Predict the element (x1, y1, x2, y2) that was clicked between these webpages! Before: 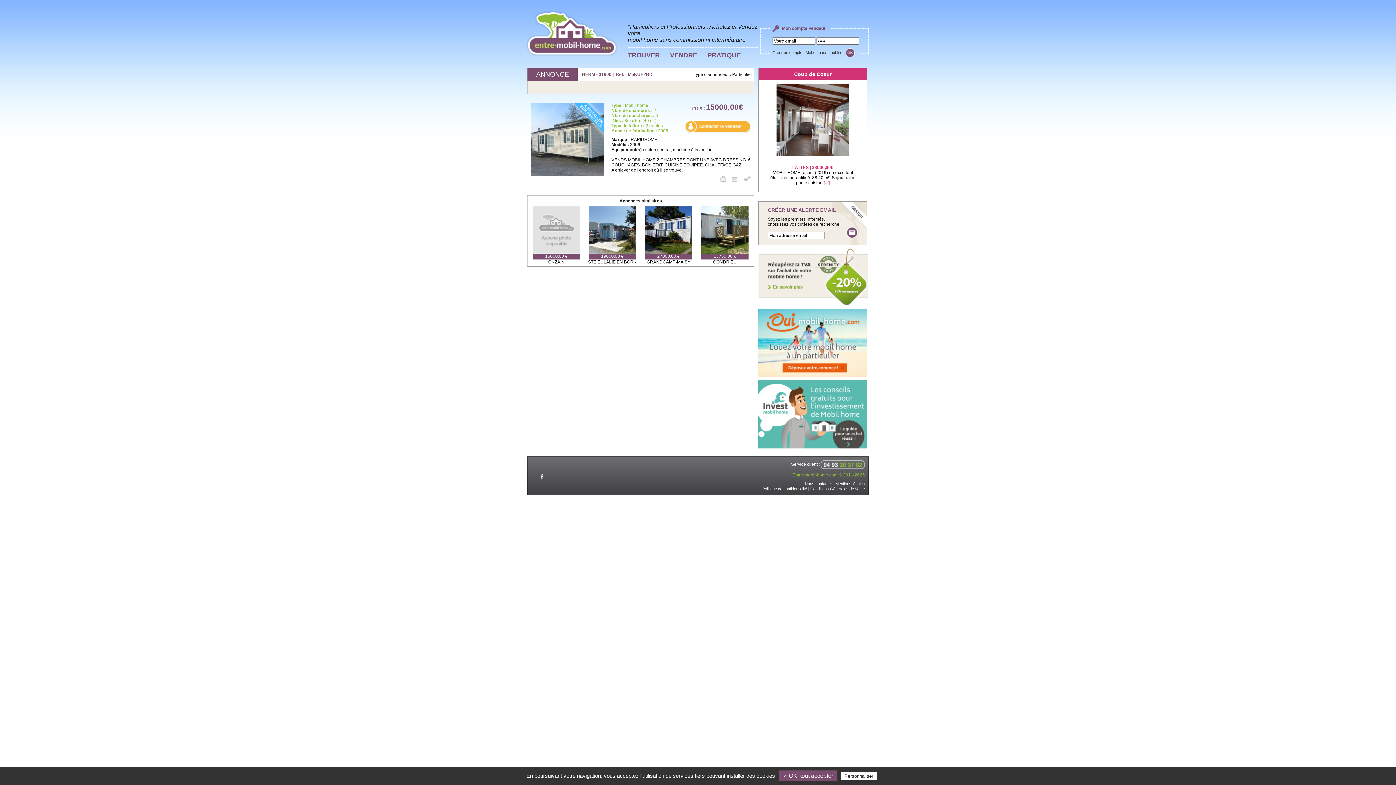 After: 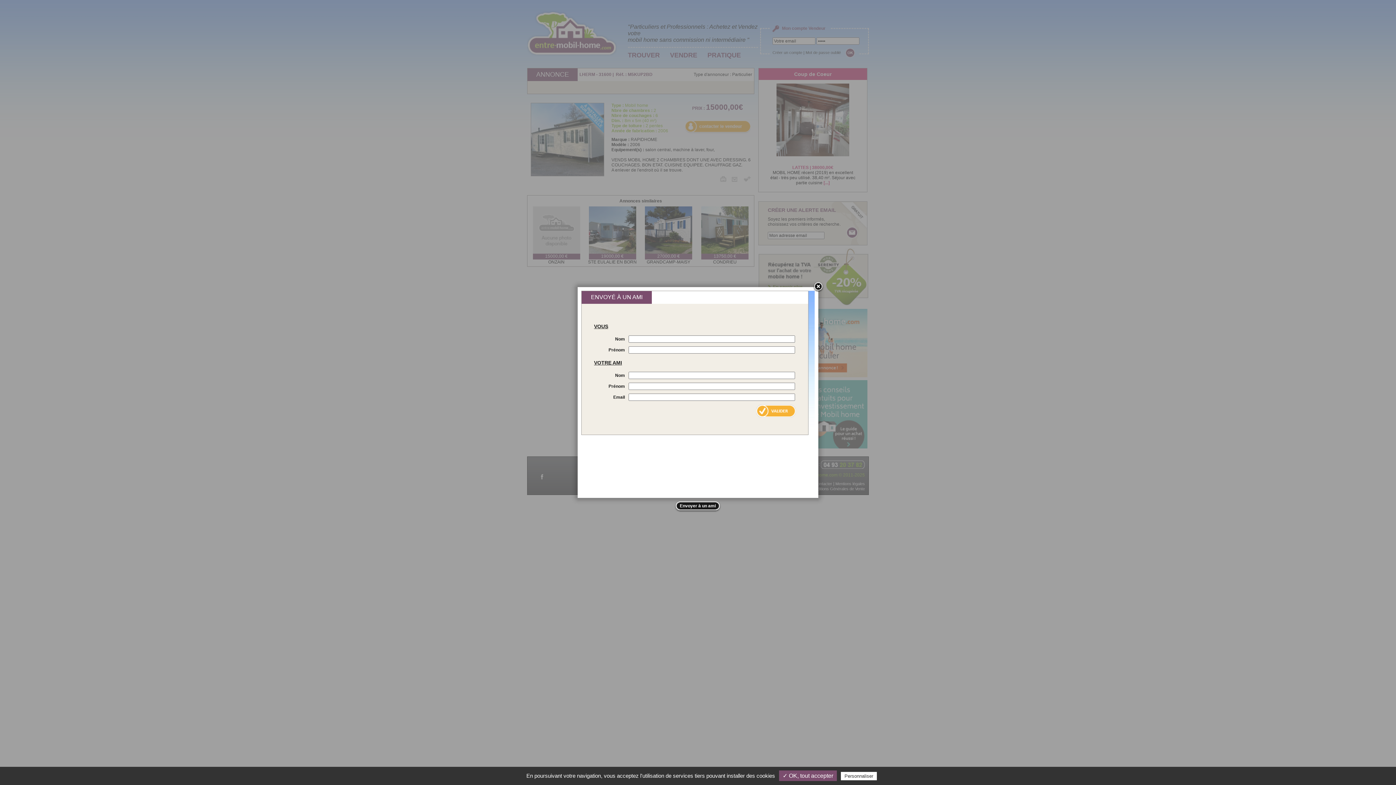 Action: bbox: (732, 177, 742, 182)